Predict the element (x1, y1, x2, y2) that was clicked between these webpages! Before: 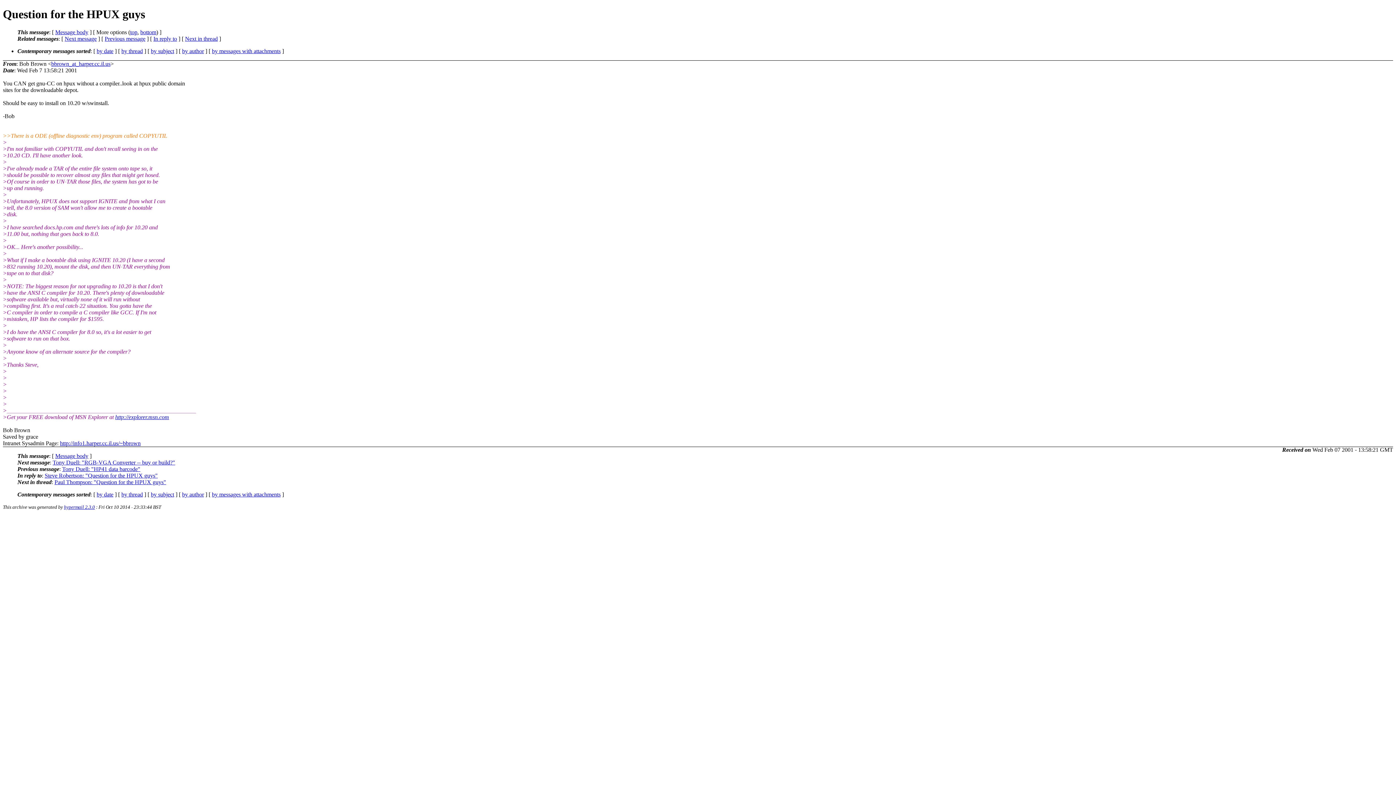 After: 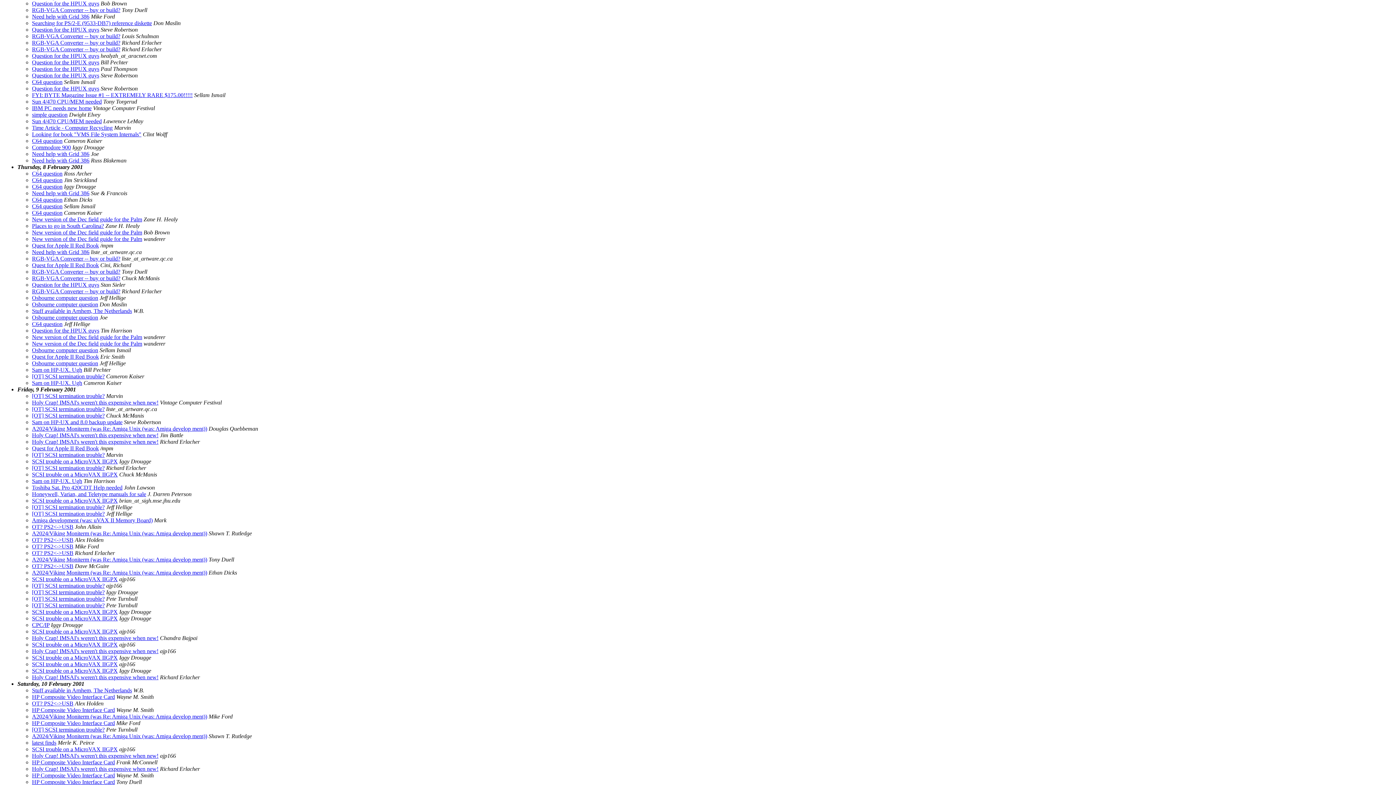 Action: label: by date bbox: (96, 47, 113, 54)